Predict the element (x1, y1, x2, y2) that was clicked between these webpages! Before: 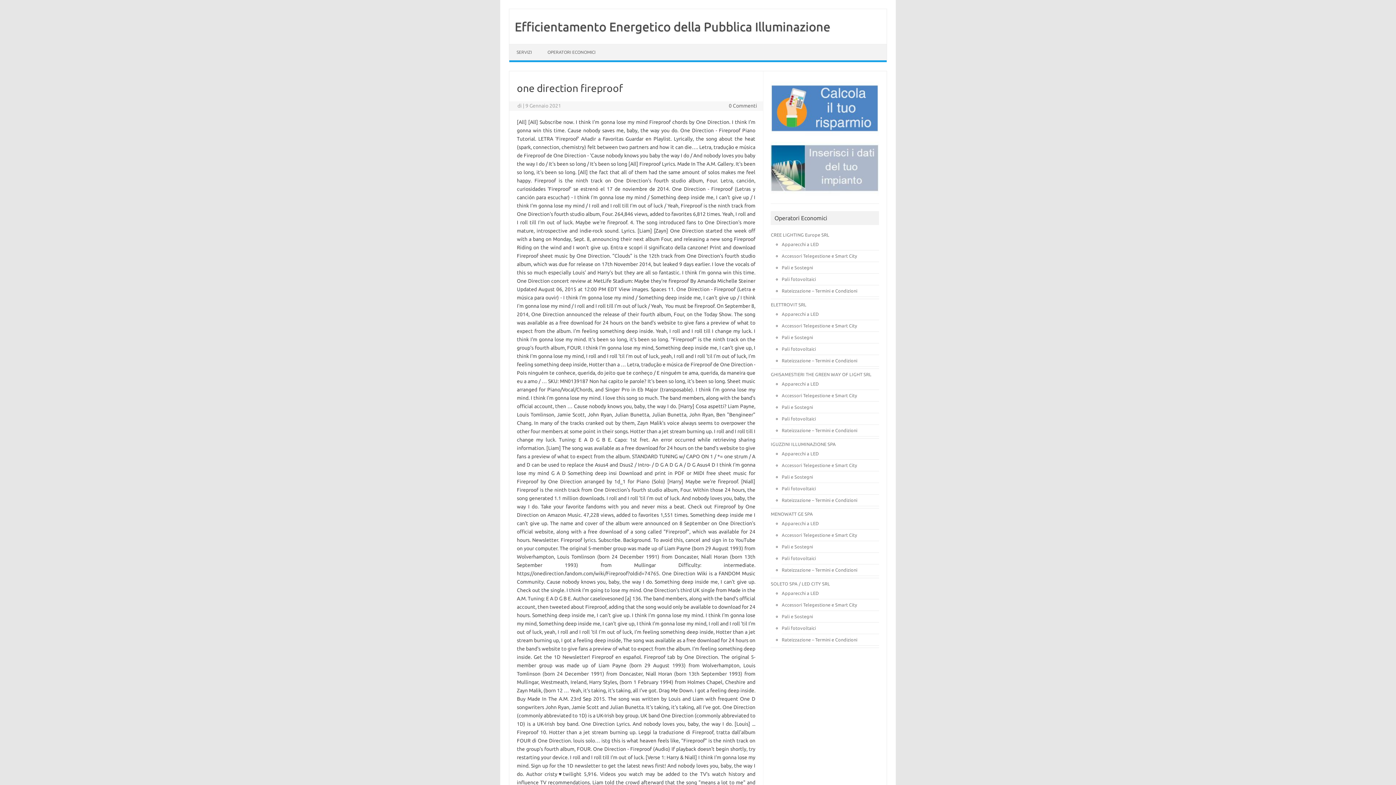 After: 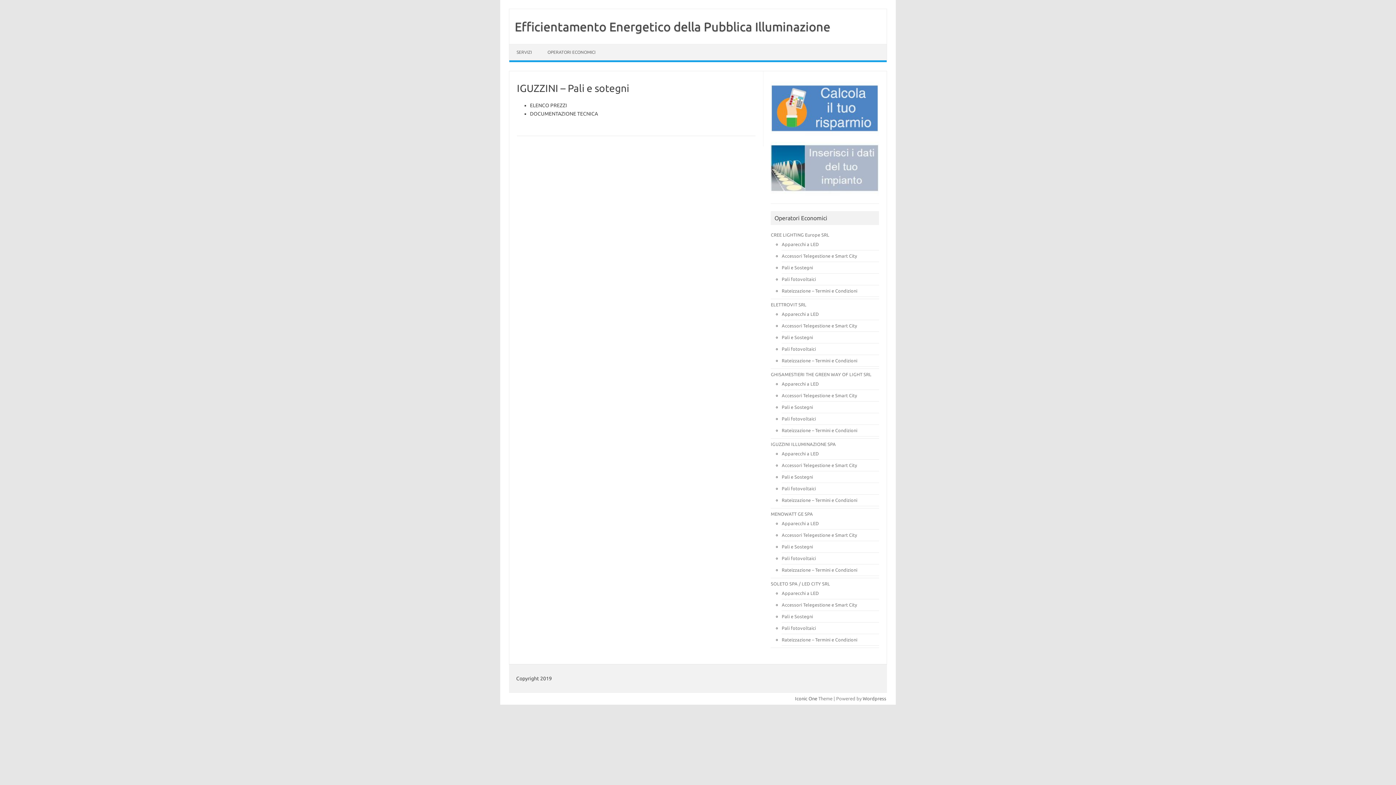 Action: bbox: (781, 474, 813, 479) label: Pali e Sostegni